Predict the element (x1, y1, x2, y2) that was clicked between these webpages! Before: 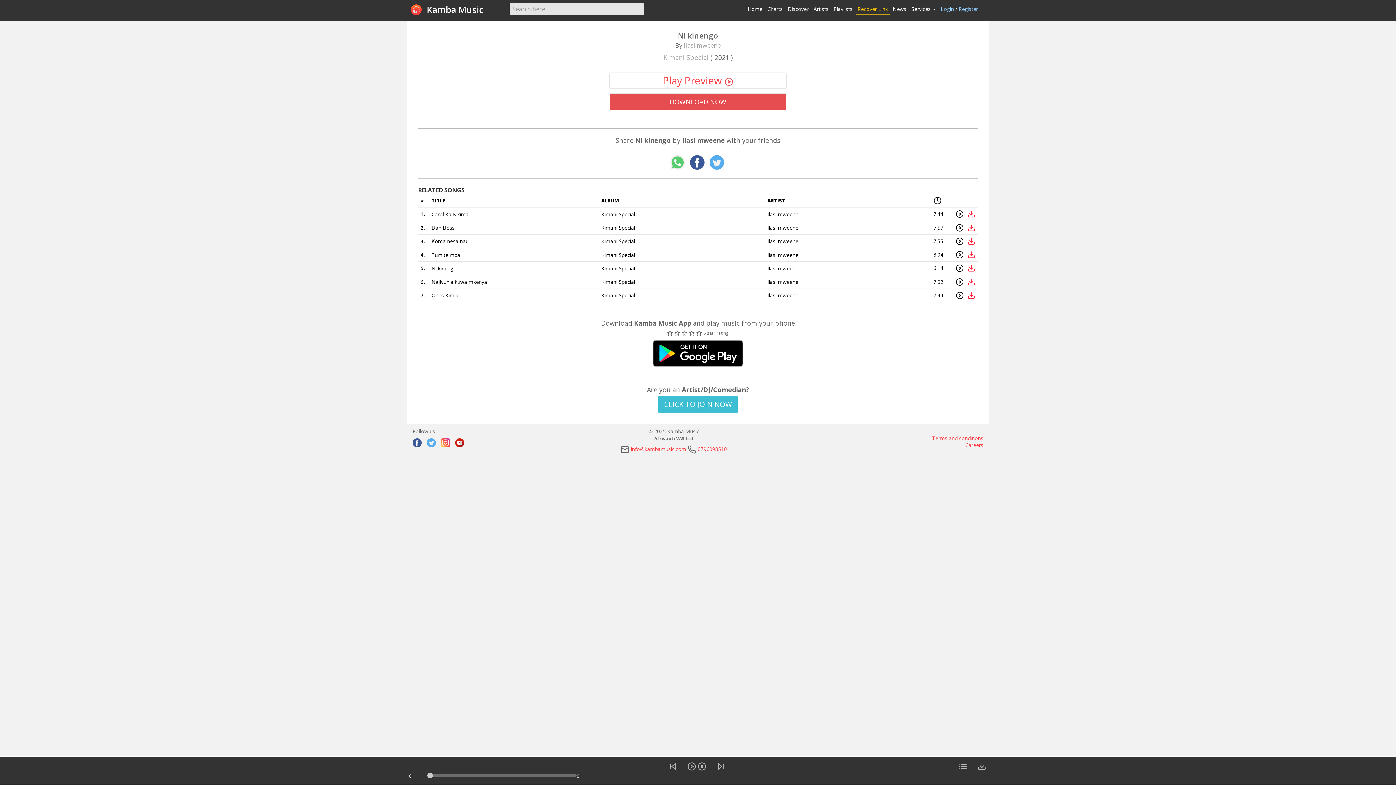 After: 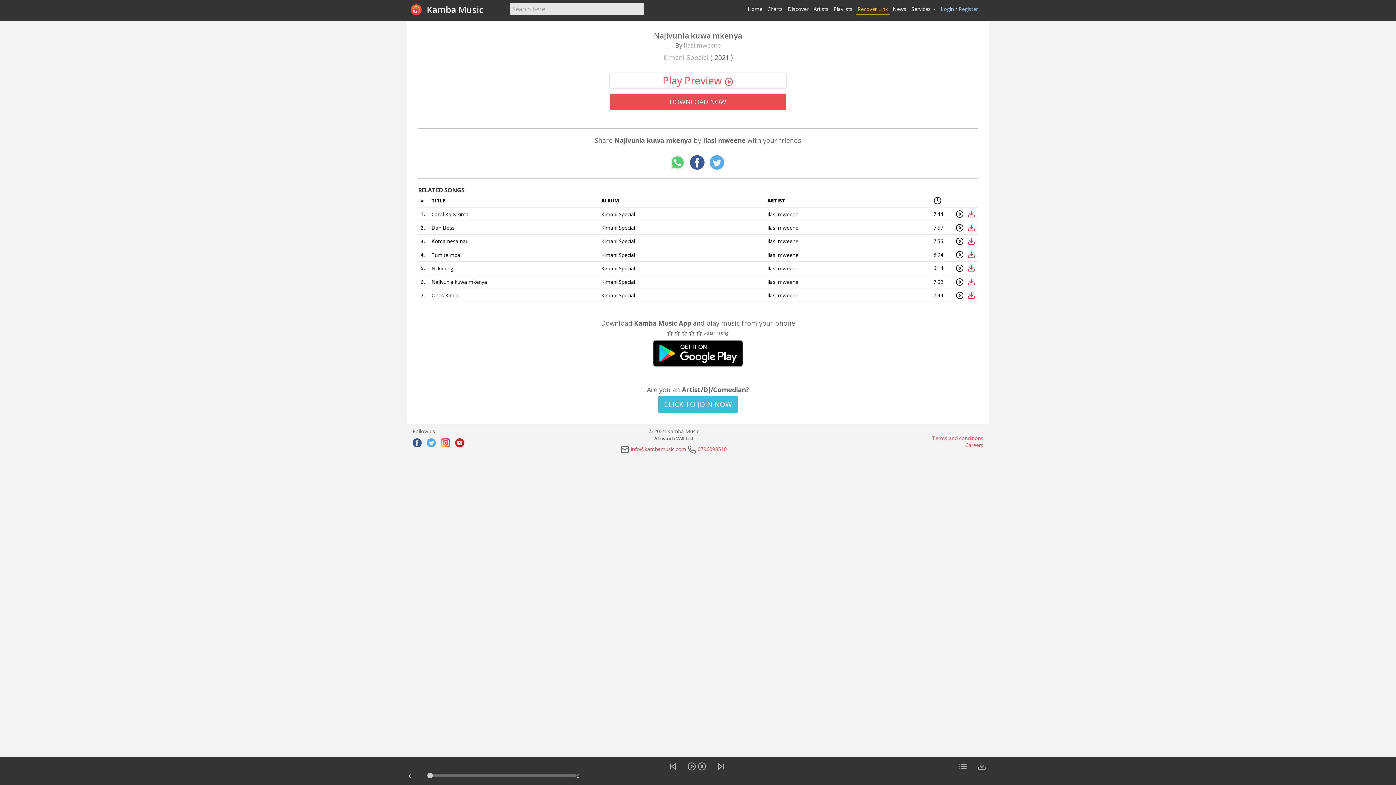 Action: bbox: (431, 278, 487, 285) label: Najivunia kuwa mkenya